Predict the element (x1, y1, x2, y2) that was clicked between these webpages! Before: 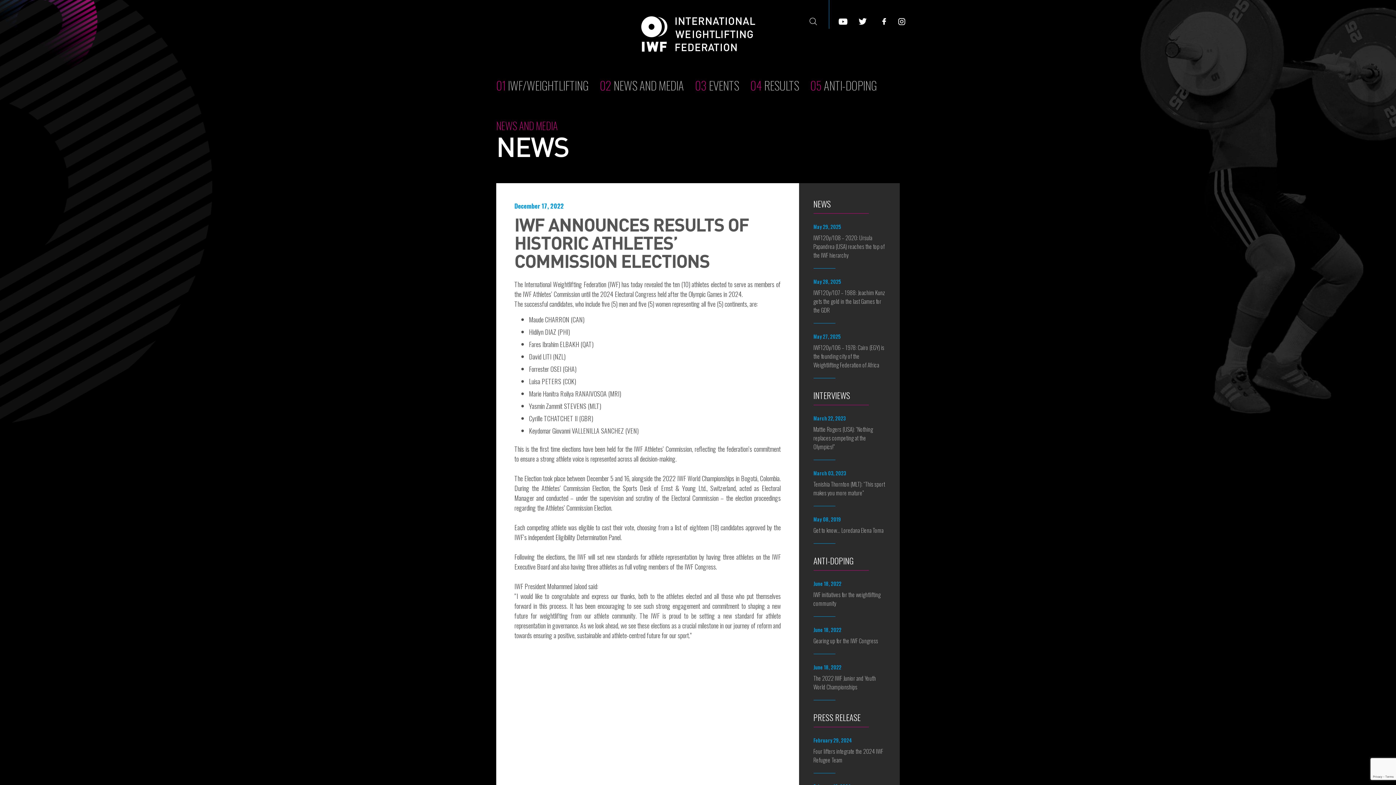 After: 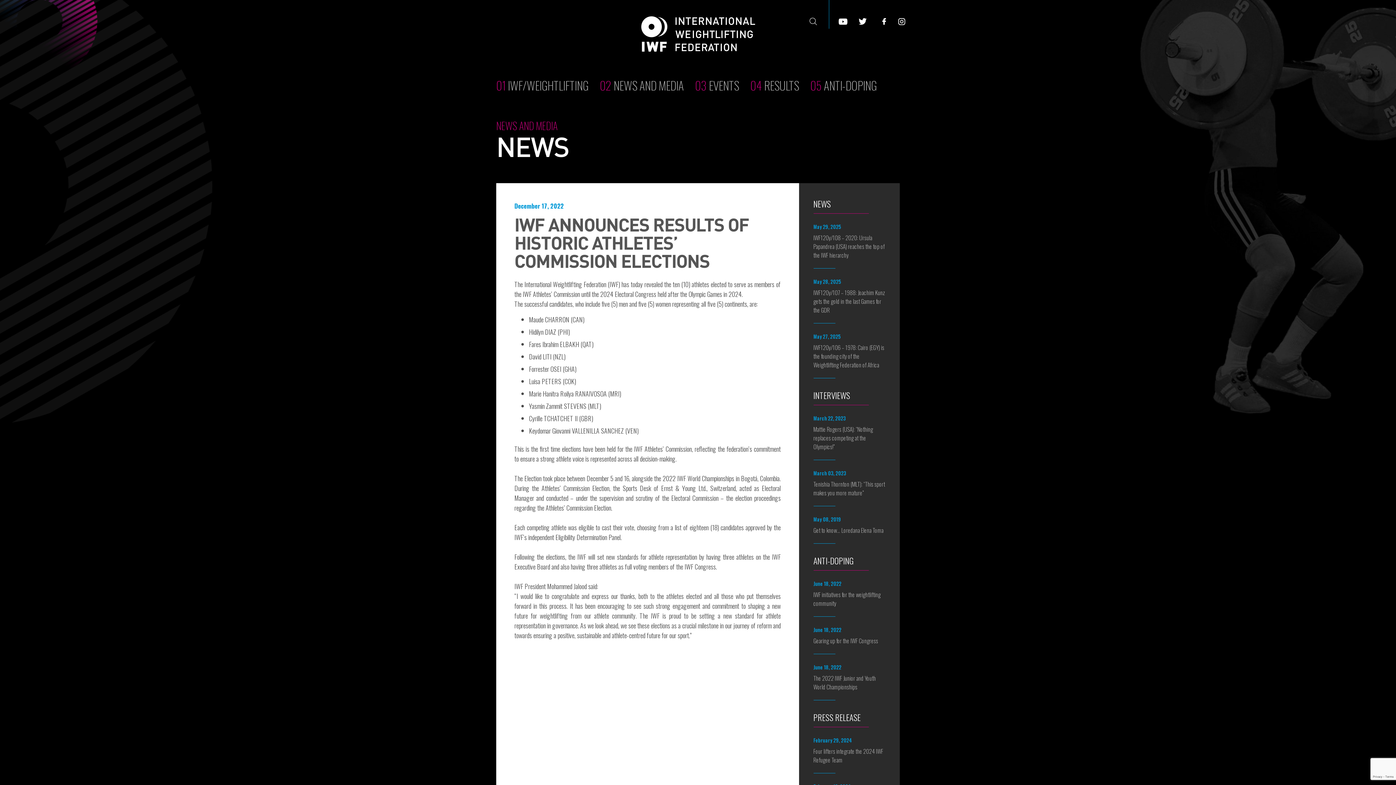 Action: bbox: (630, 279, 642, 289) label: today